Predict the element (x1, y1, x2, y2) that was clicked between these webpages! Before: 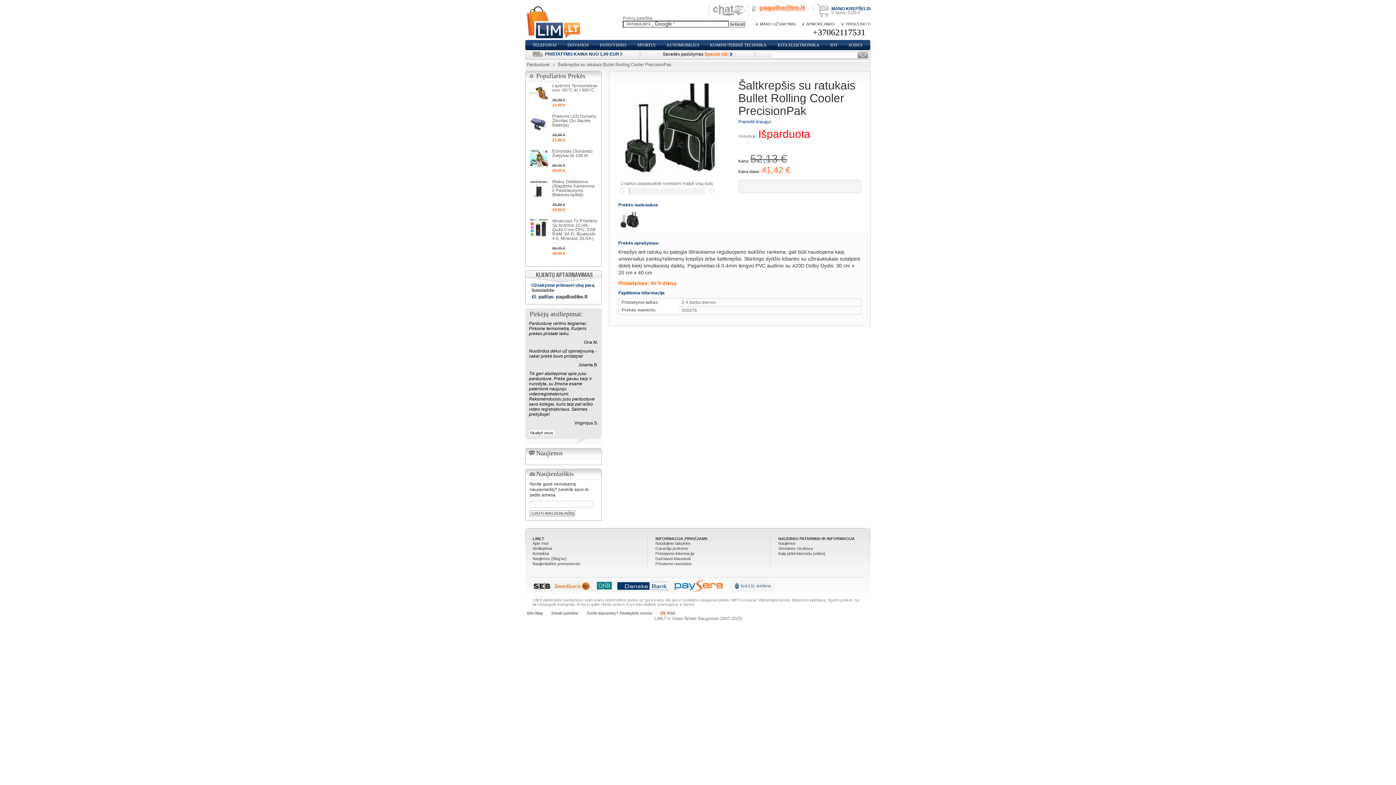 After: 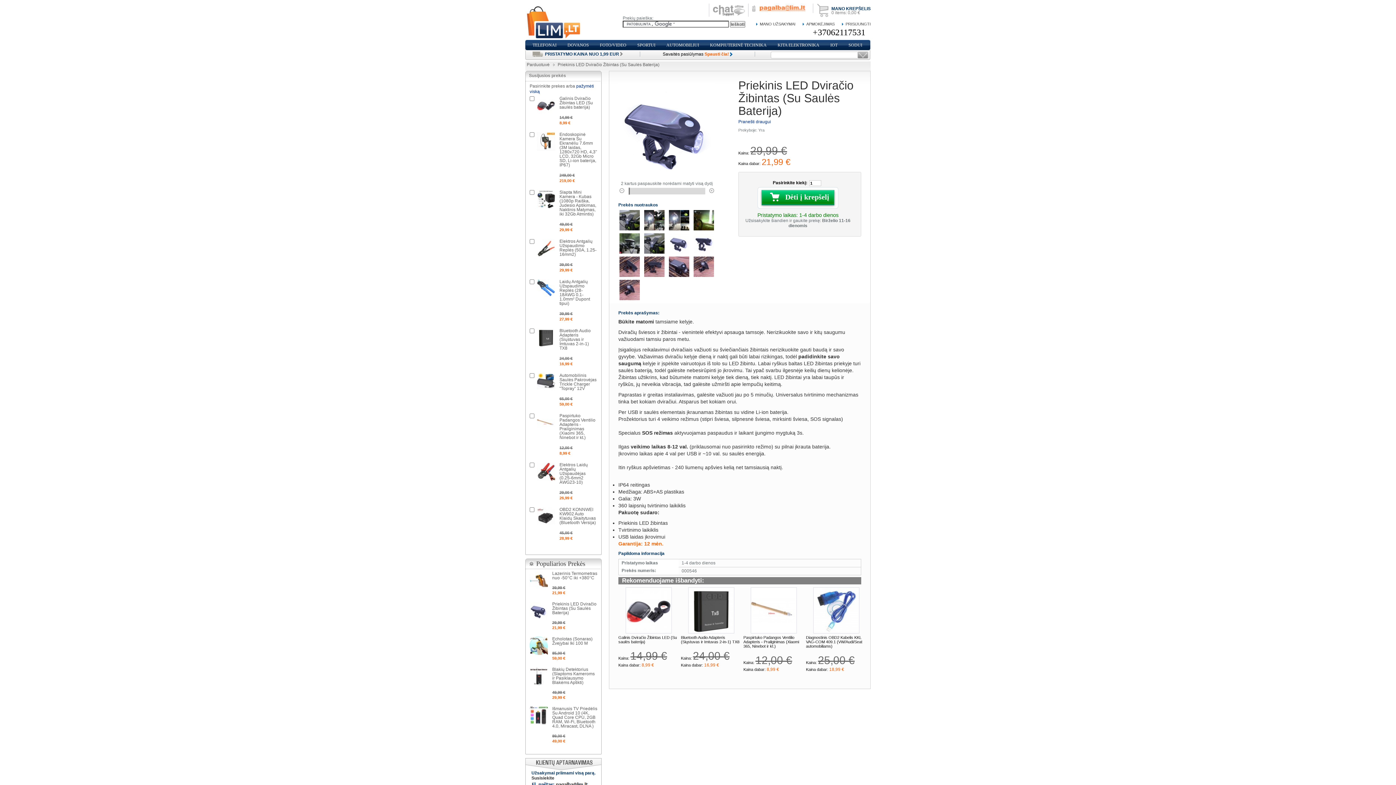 Action: label: Priekinis LED Dviračio Žibintas (Su Saulės Baterija) bbox: (552, 113, 596, 127)